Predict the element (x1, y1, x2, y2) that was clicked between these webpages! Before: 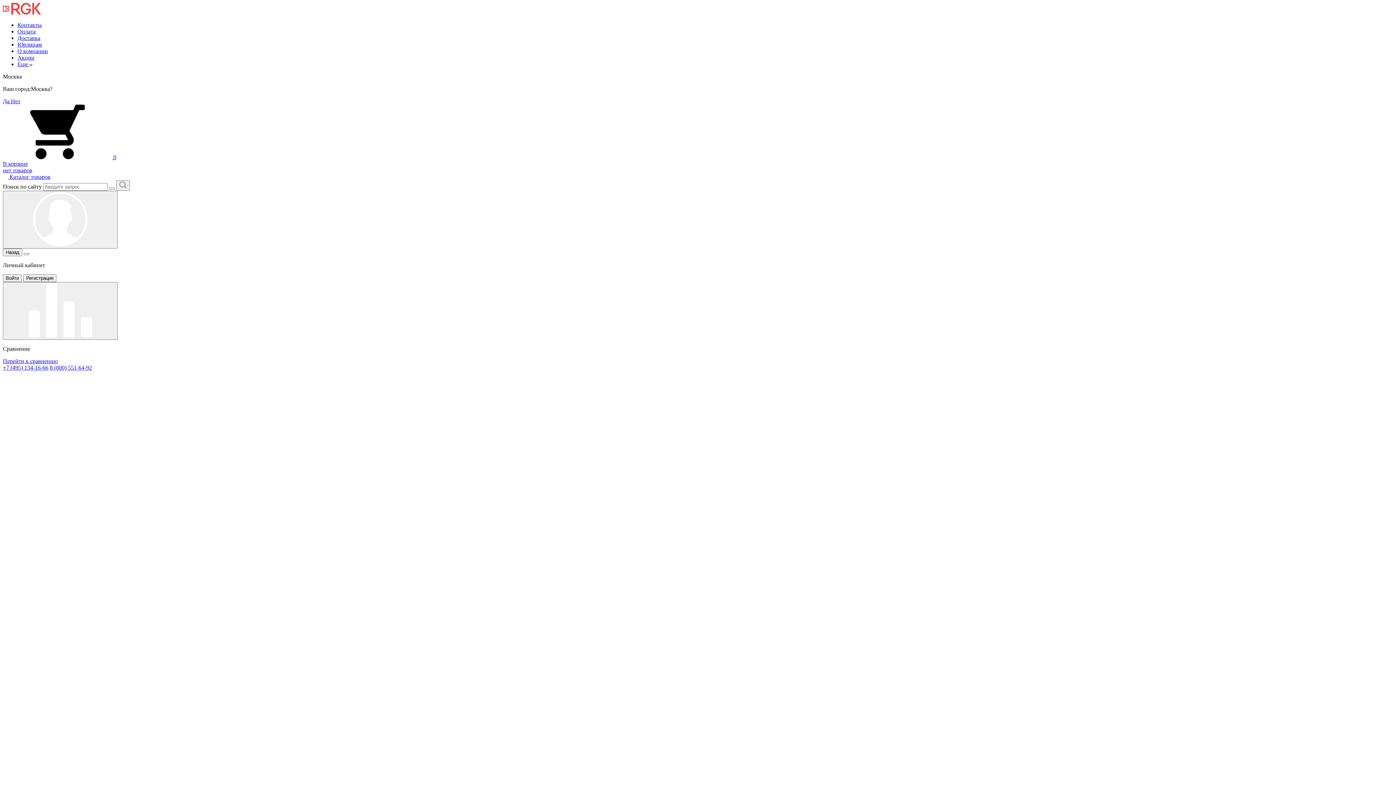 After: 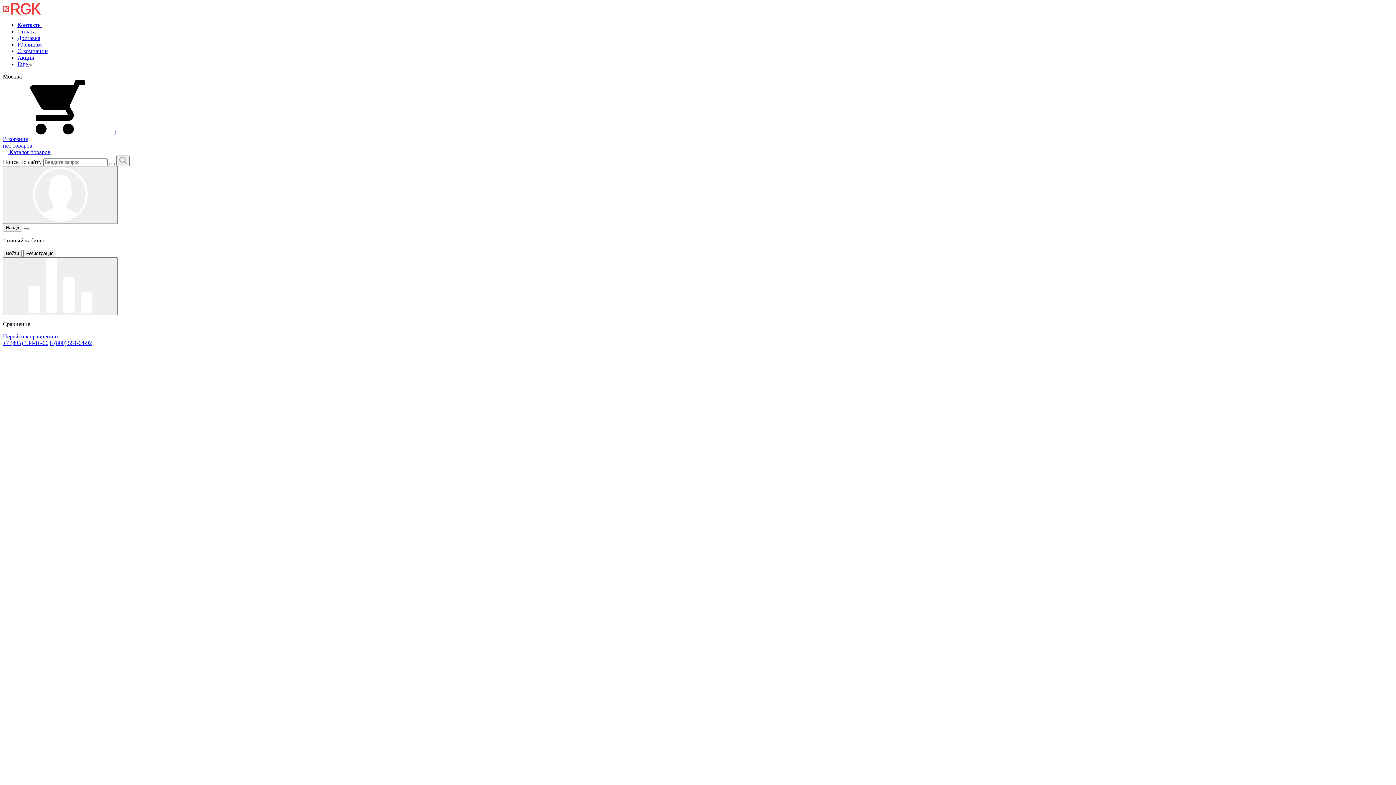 Action: label: Войти bbox: (2, 274, 21, 282)